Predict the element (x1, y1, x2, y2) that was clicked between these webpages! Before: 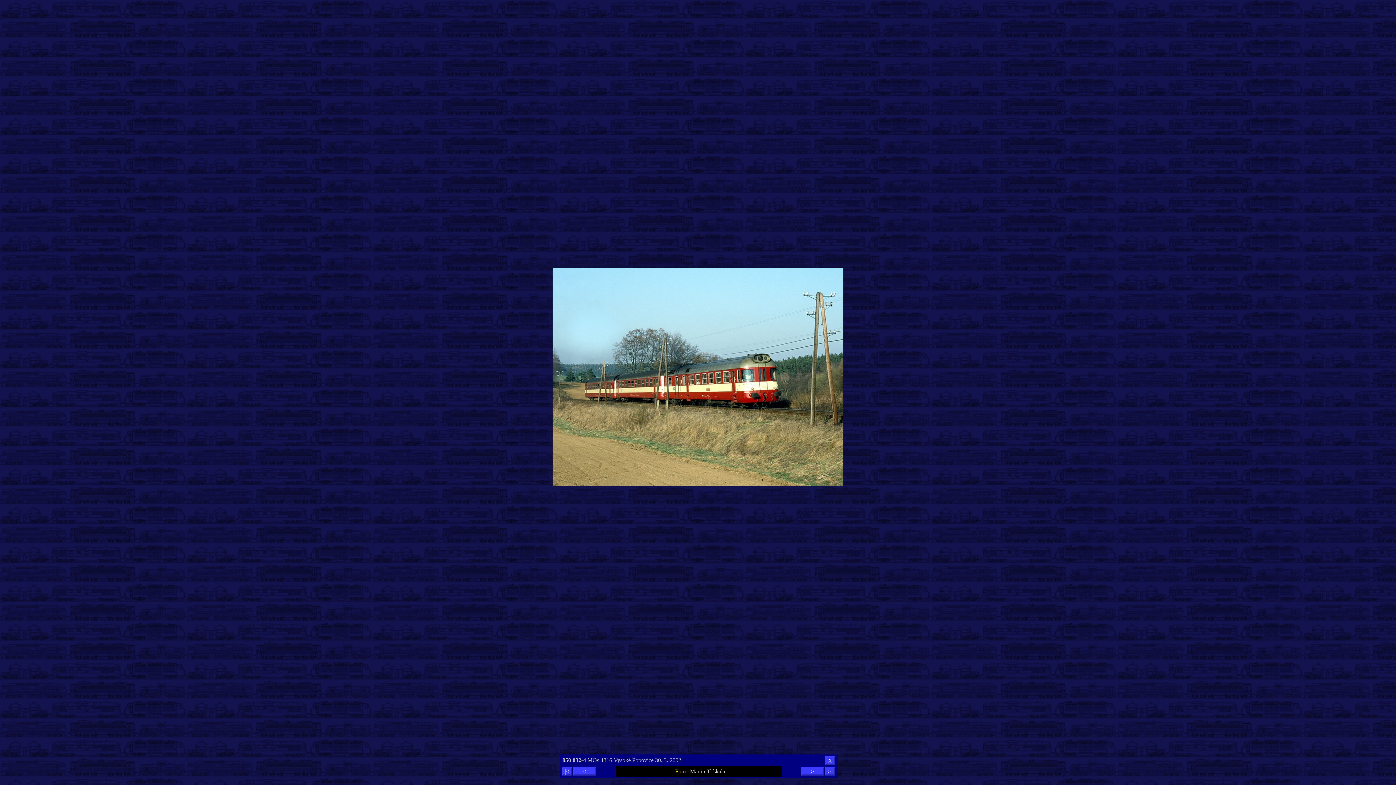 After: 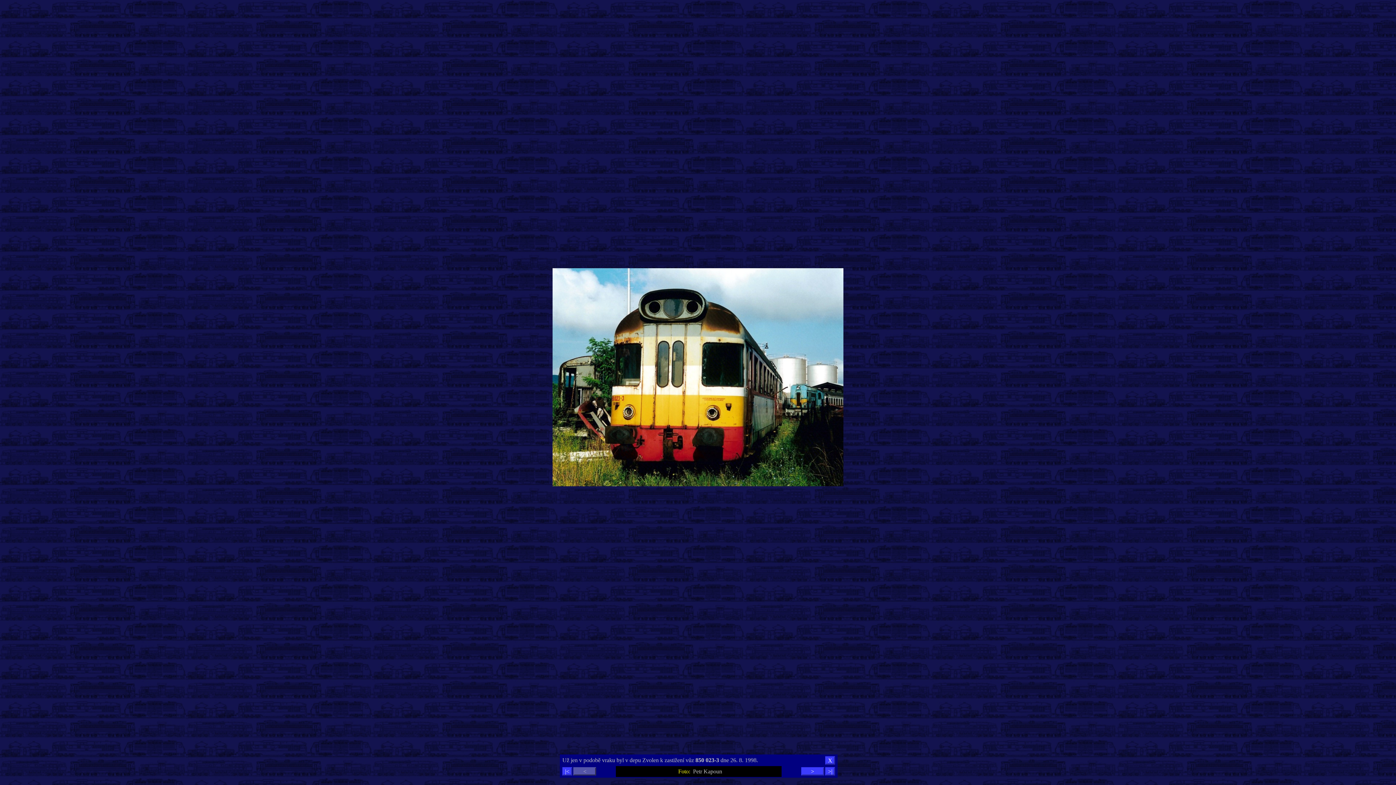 Action: bbox: (562, 767, 572, 776) label: |<